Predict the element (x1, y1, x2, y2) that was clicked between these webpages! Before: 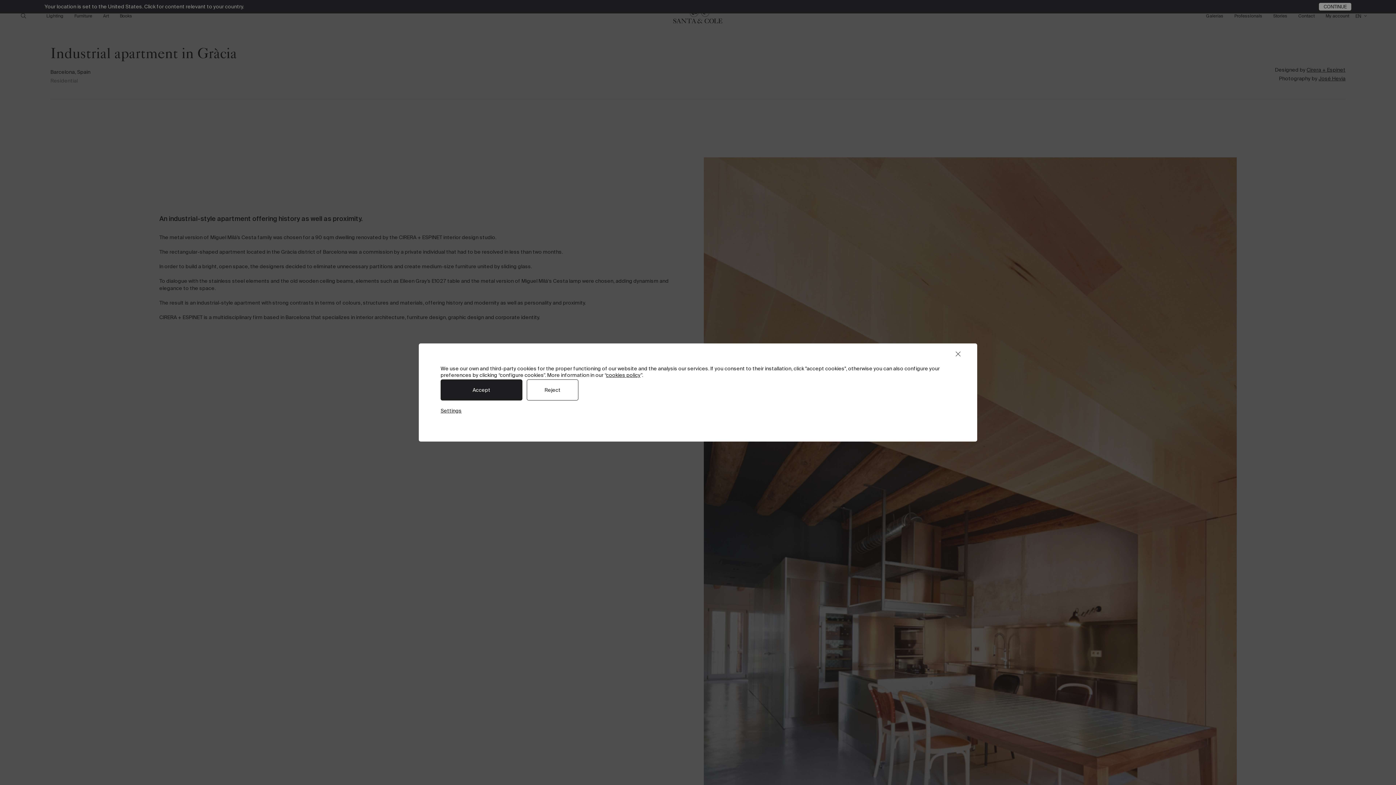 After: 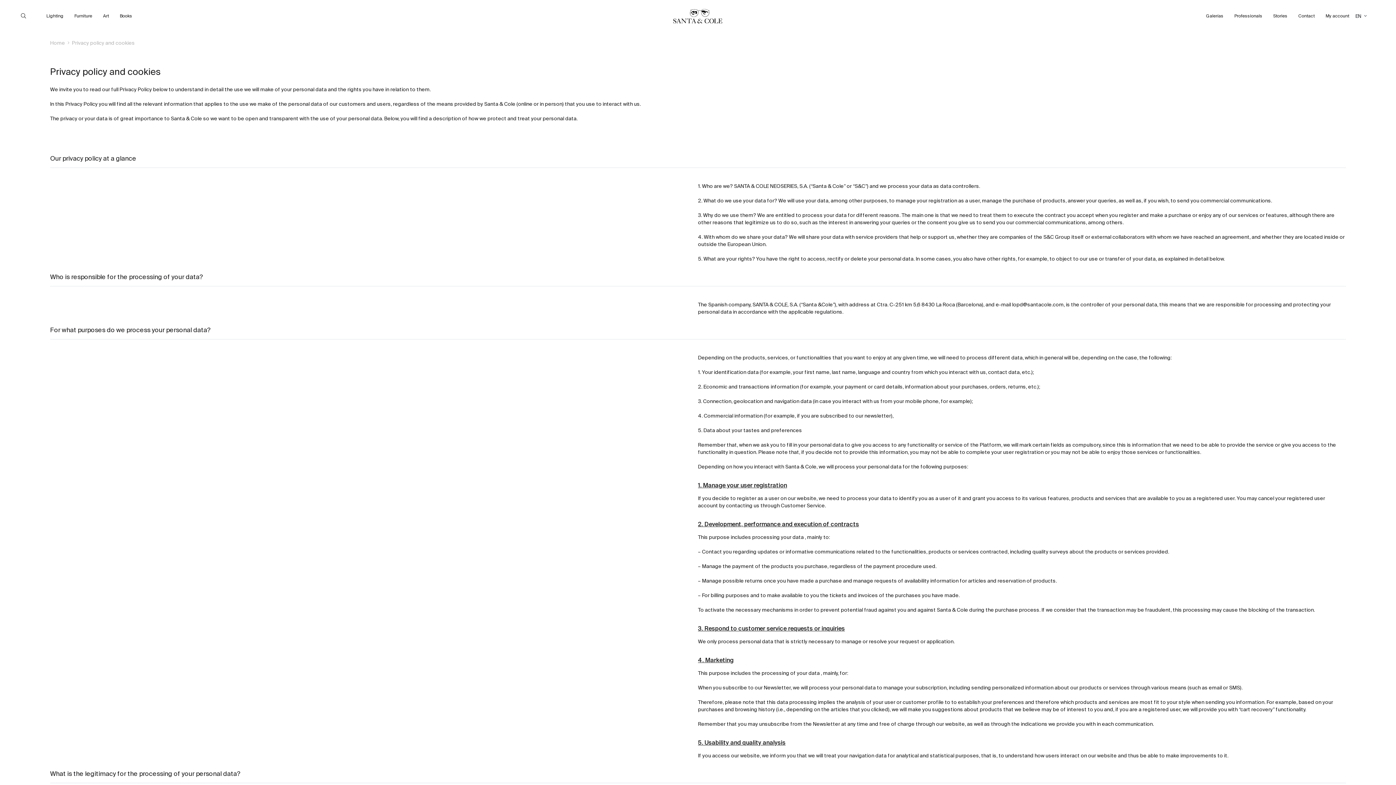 Action: label: cookies policy bbox: (606, 371, 640, 378)